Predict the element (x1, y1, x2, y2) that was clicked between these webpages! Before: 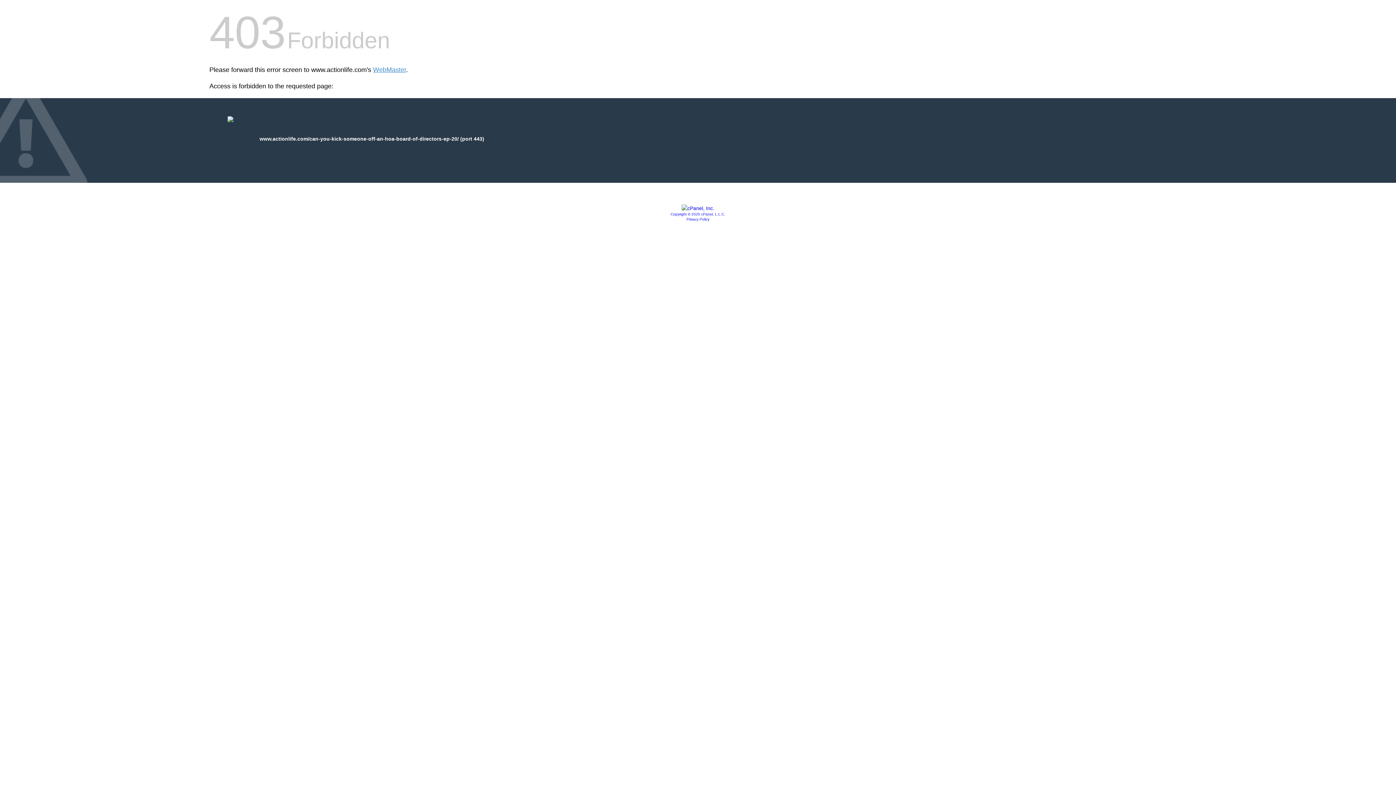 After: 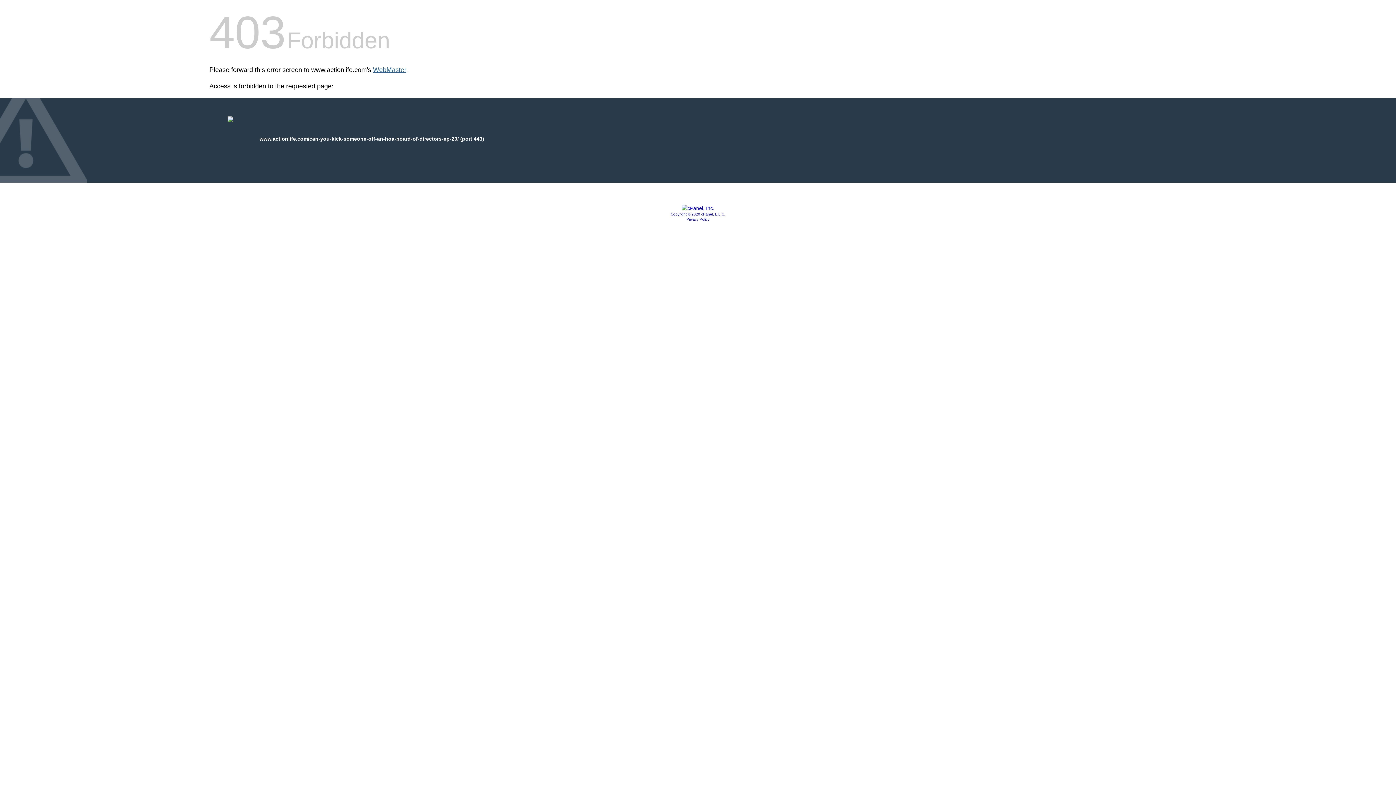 Action: bbox: (373, 66, 406, 73) label: WebMaster